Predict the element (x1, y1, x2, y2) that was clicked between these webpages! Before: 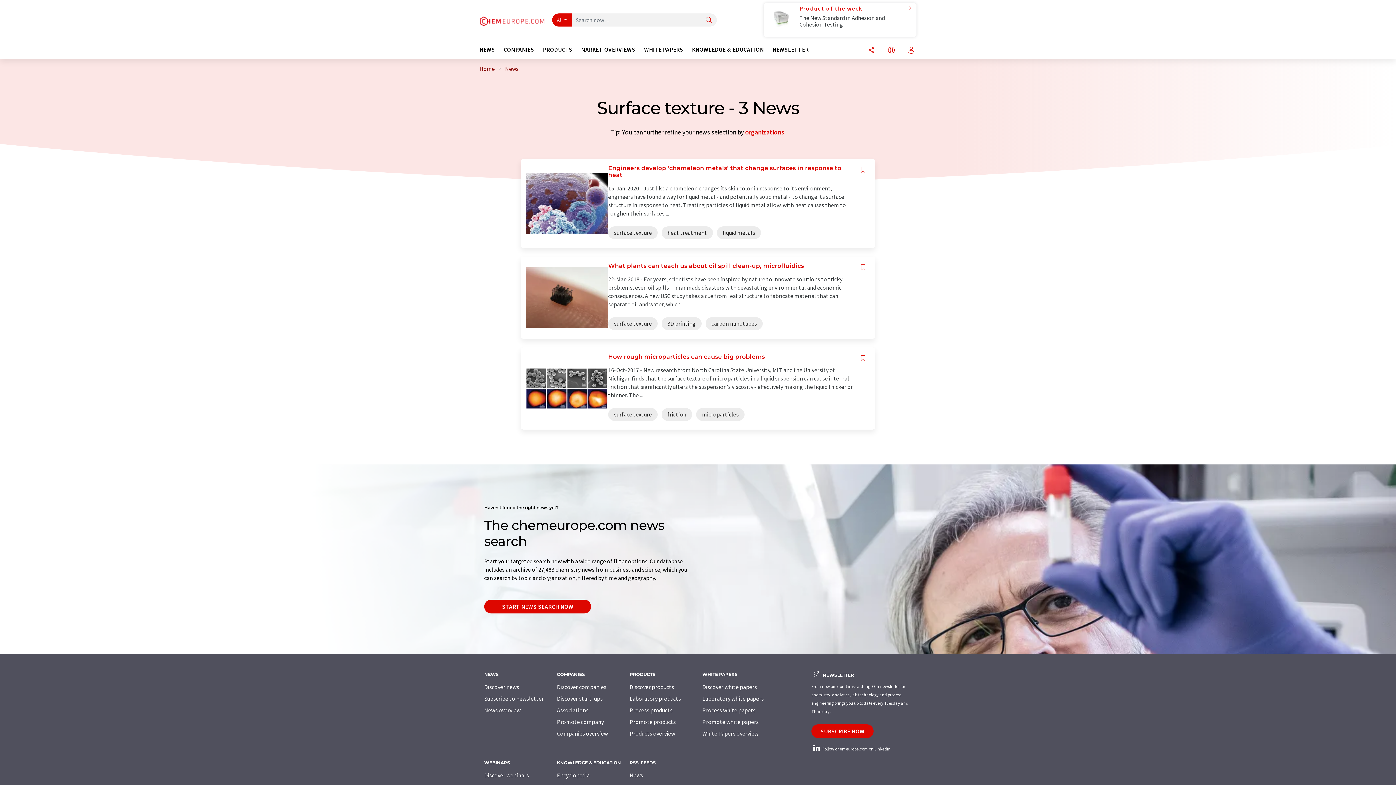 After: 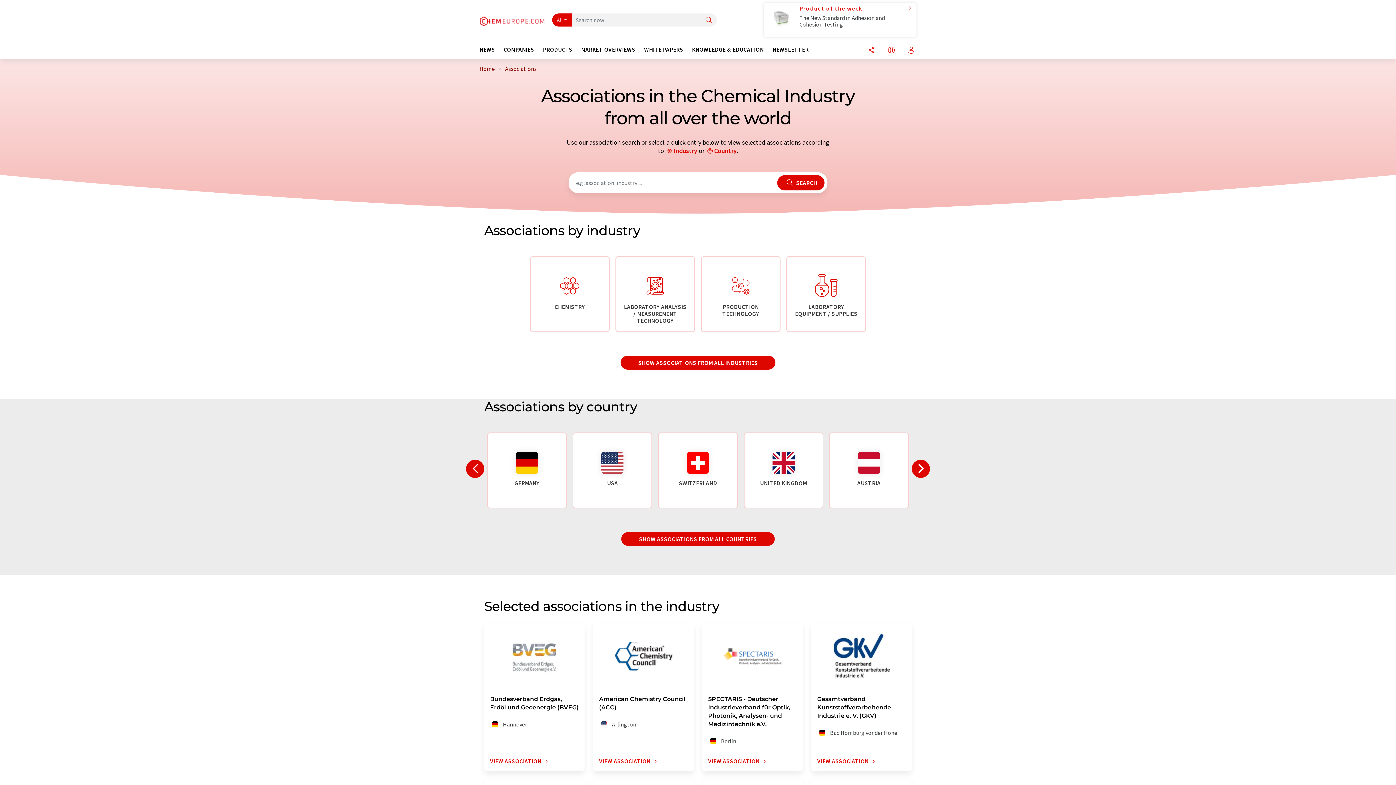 Action: label: Associations bbox: (557, 706, 588, 714)